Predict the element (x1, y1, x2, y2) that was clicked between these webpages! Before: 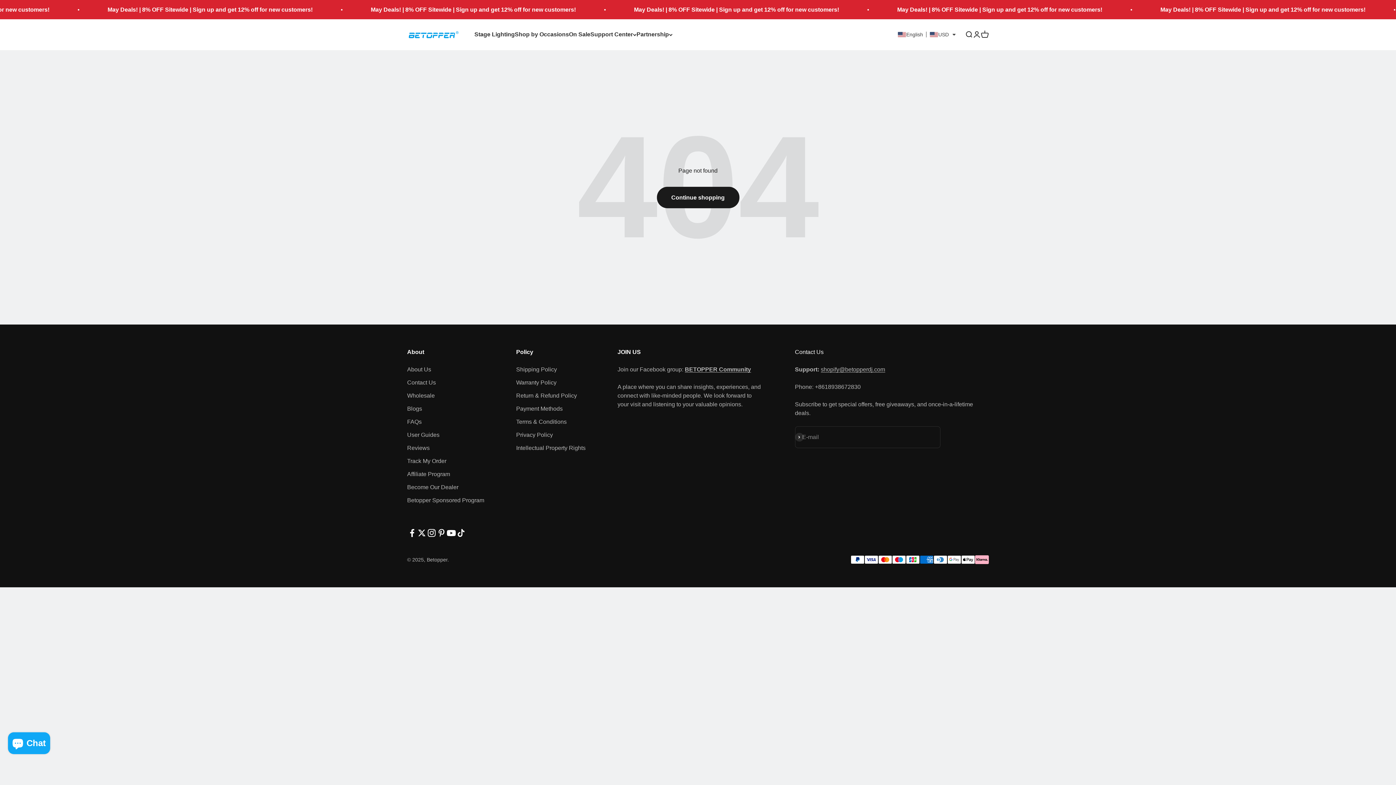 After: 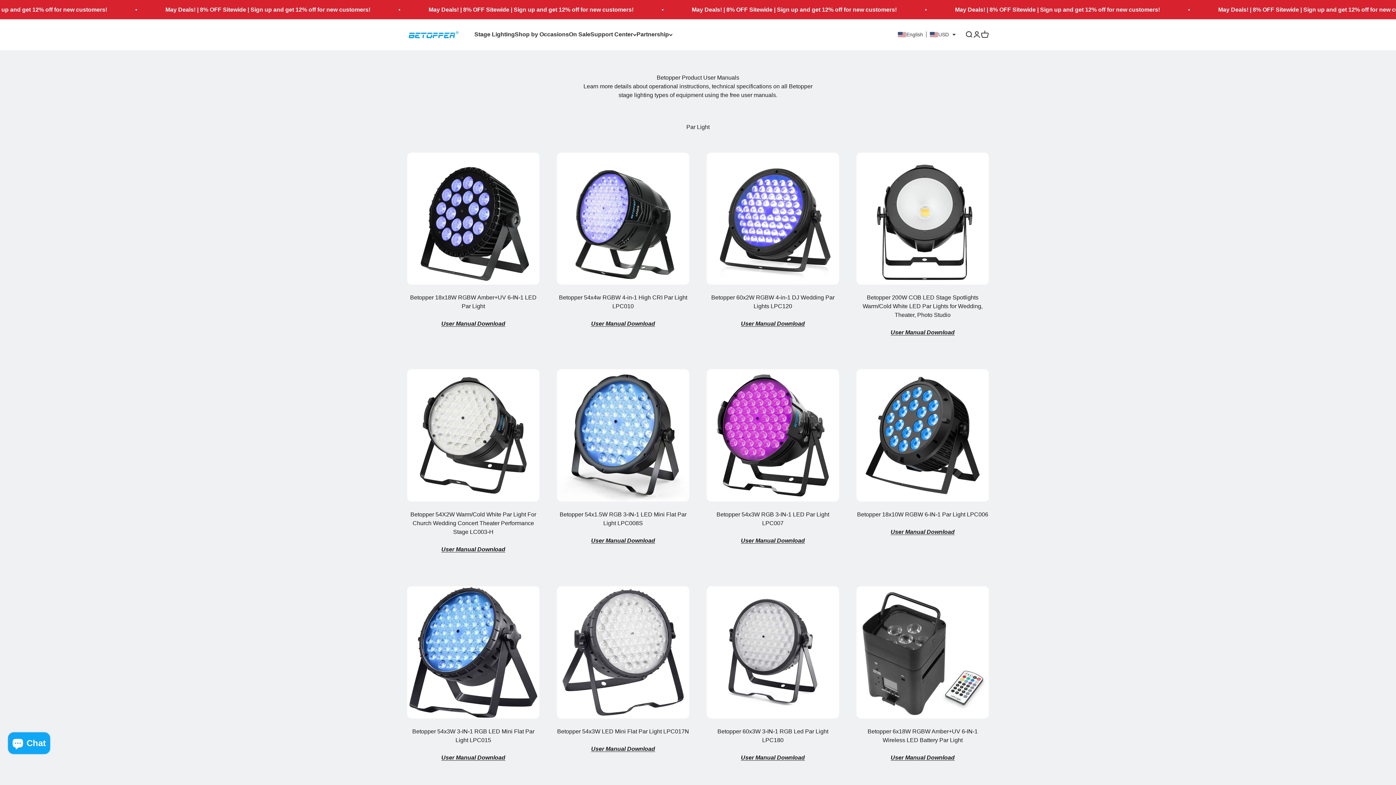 Action: bbox: (407, 430, 439, 439) label: User Guides